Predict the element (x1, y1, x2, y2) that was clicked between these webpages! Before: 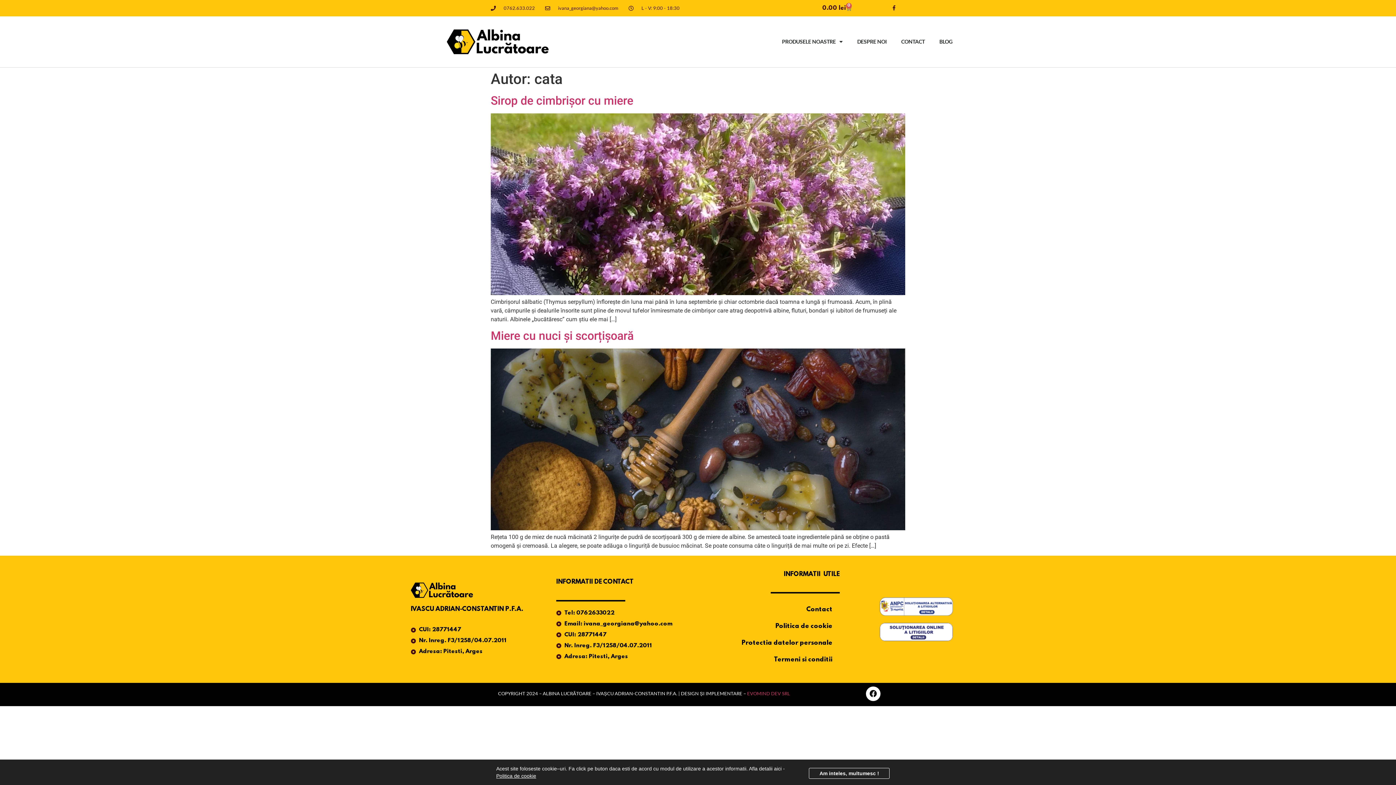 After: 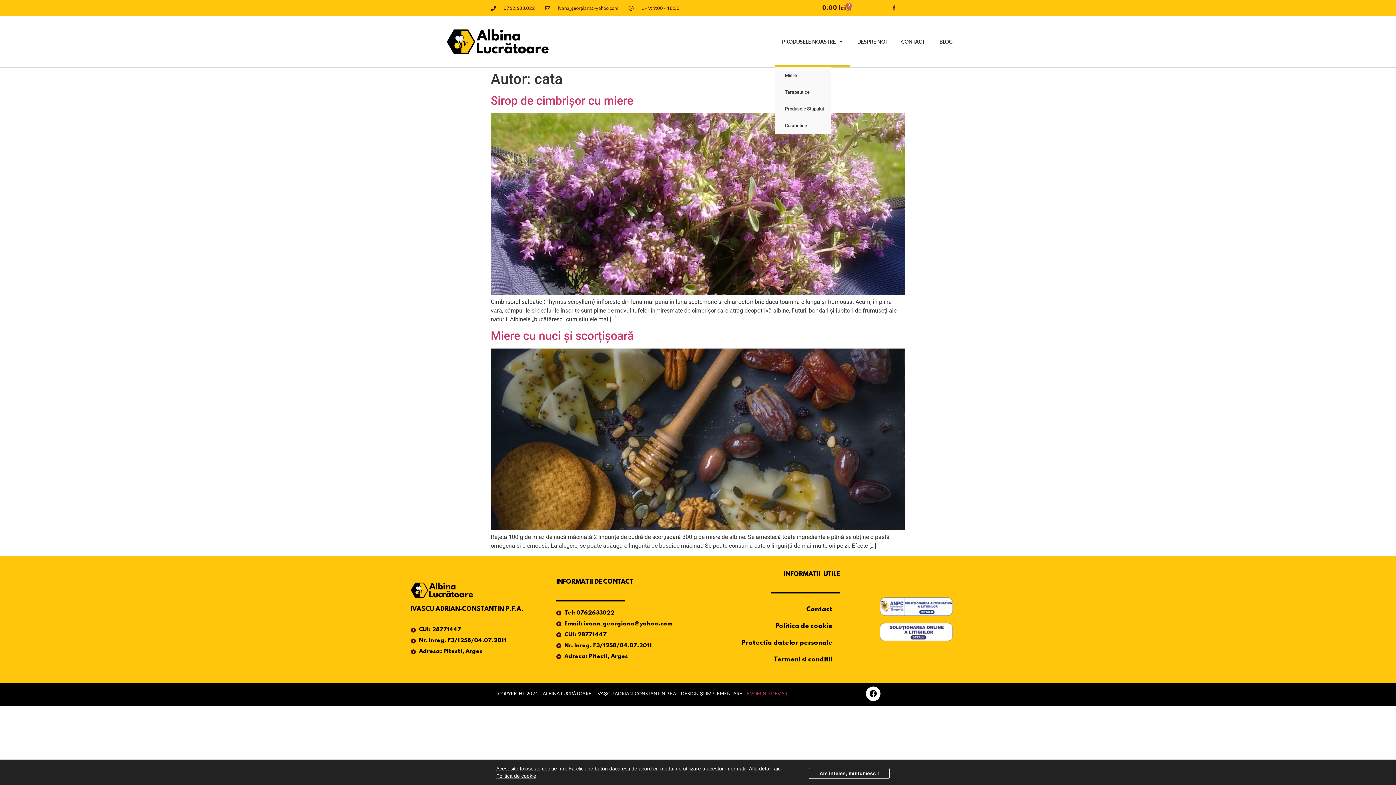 Action: label: PRODUSELE NOASTRE bbox: (774, 16, 850, 67)